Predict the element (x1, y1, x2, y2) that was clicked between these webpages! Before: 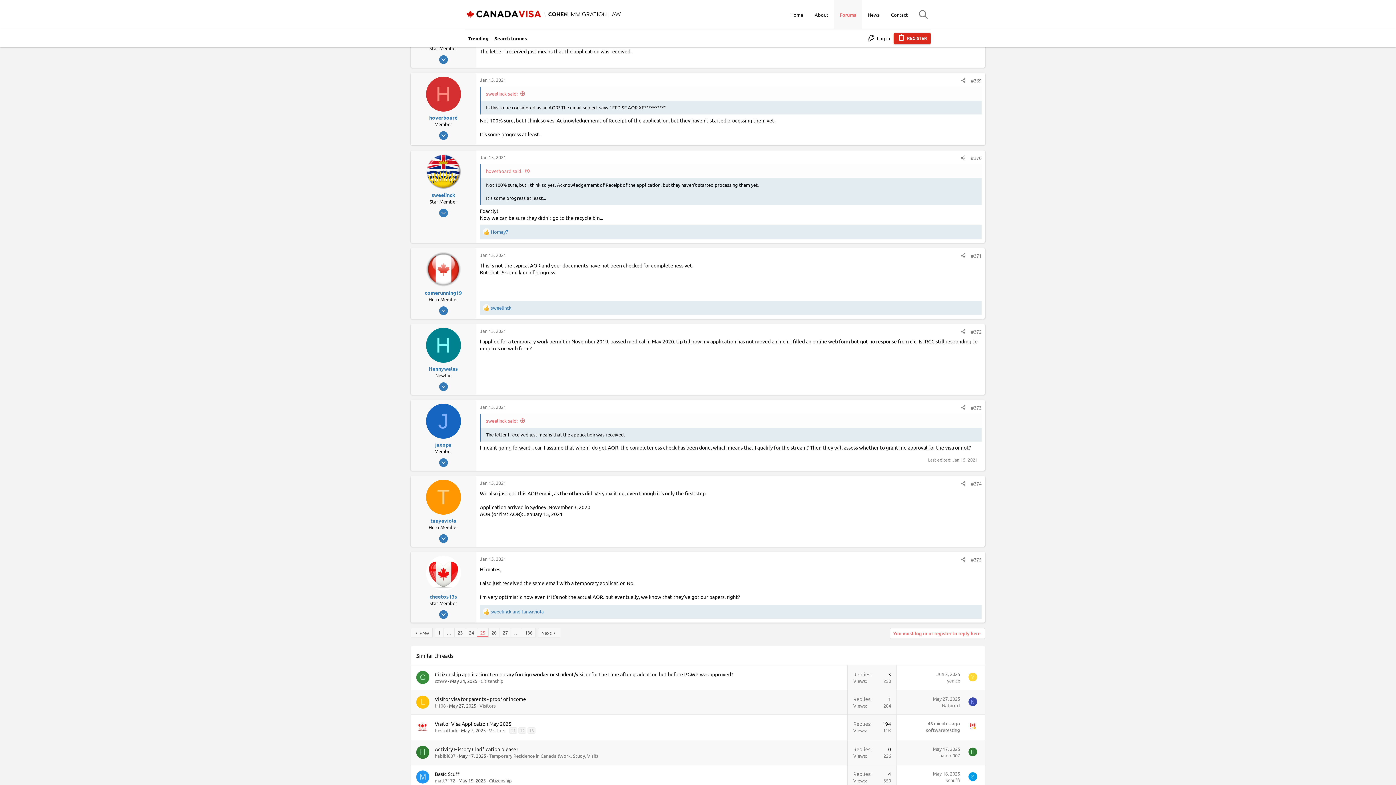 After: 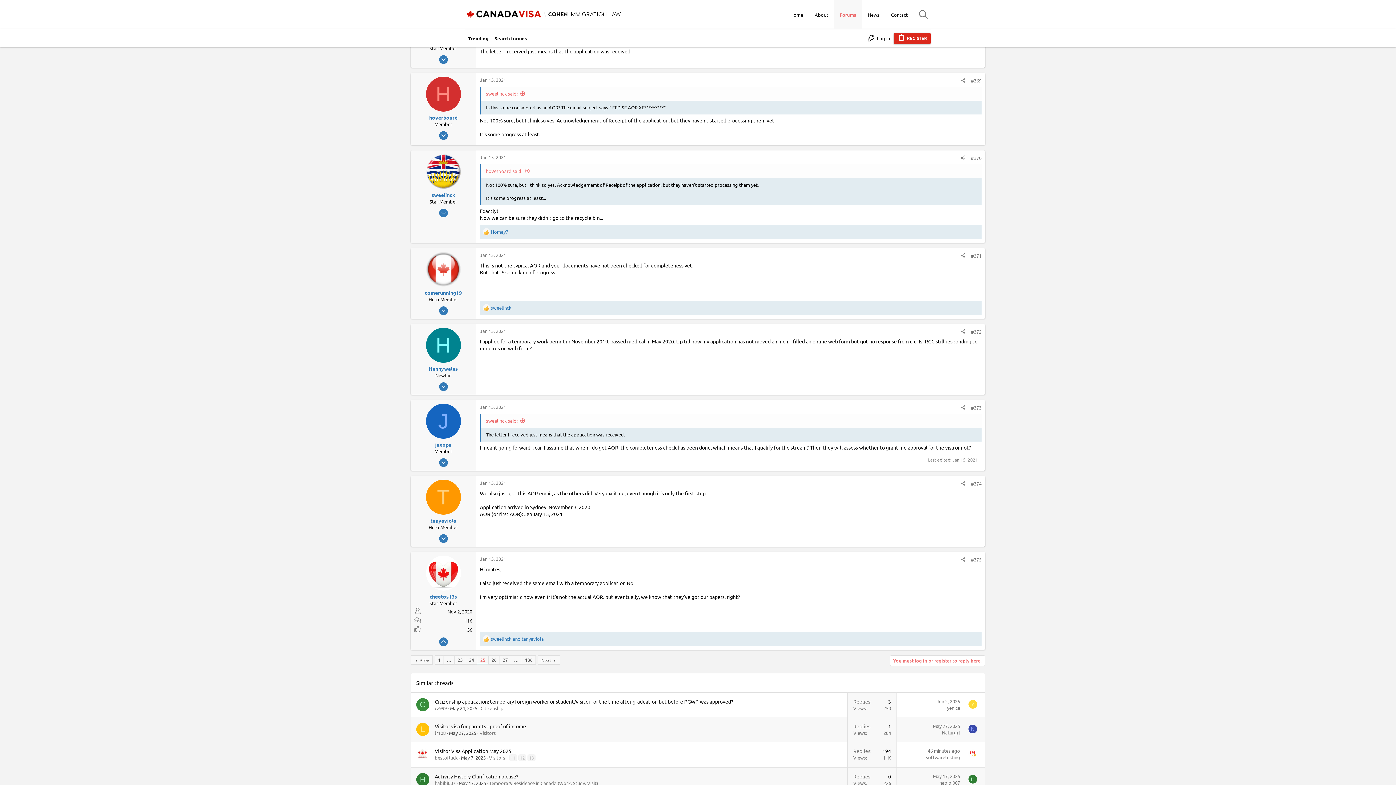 Action: bbox: (439, 610, 447, 619)